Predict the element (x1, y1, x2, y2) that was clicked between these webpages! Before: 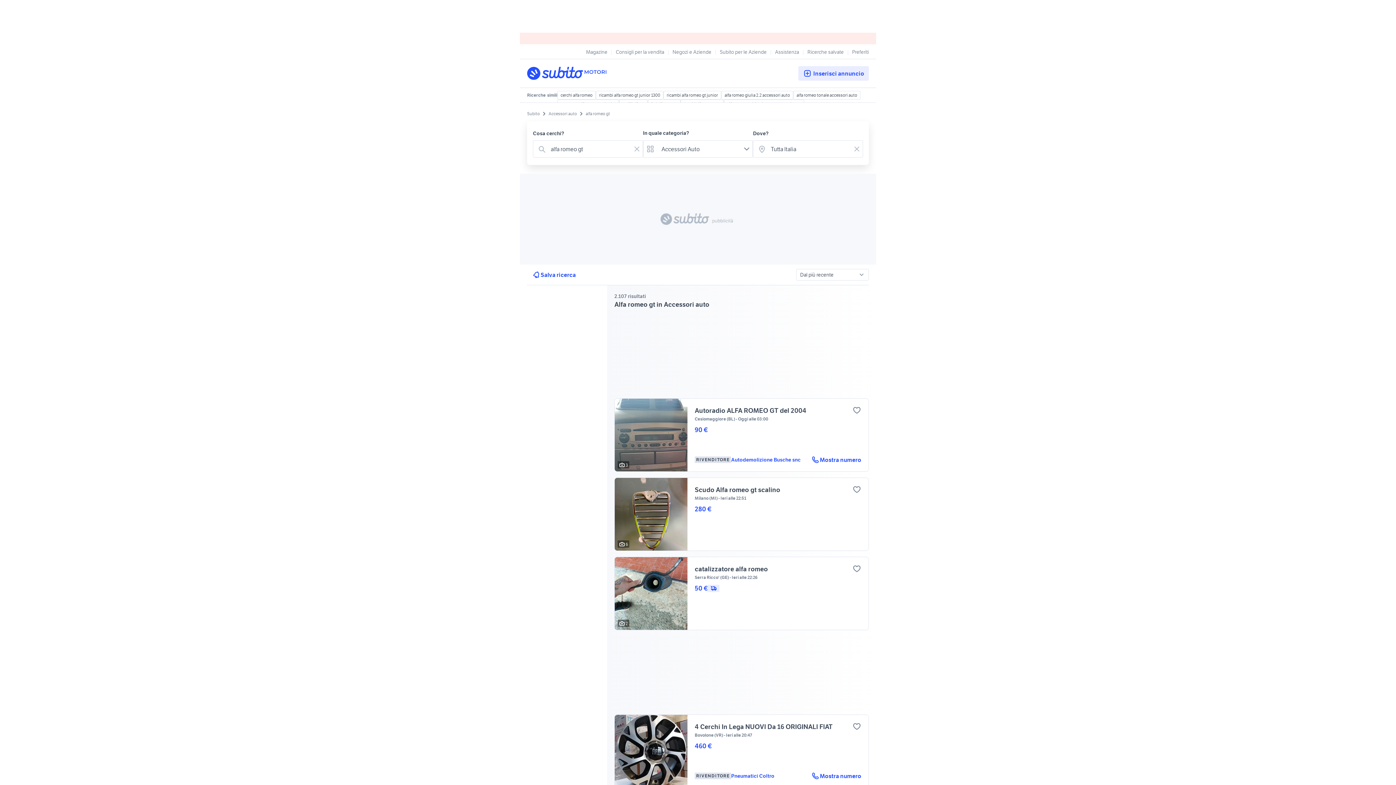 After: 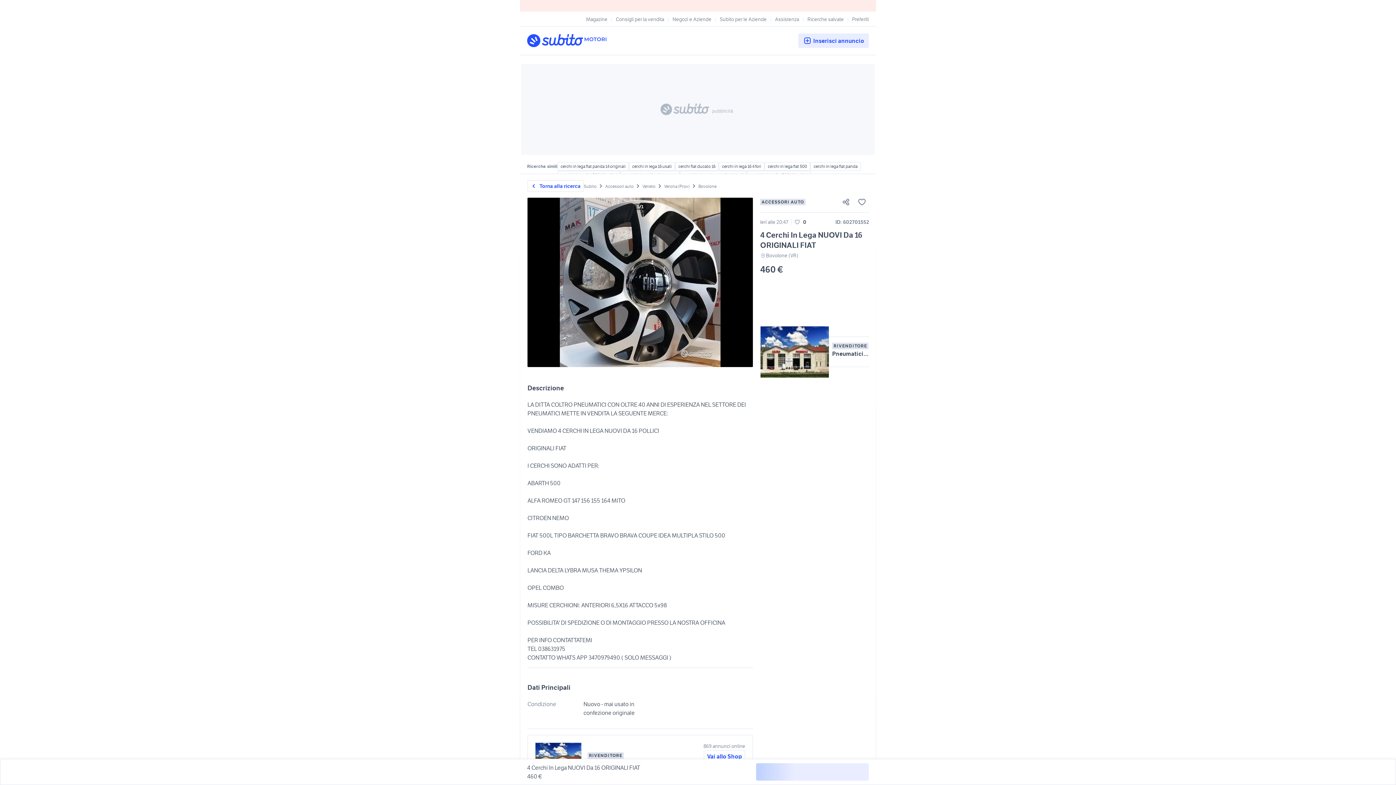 Action: bbox: (852, 722, 861, 731) label: Preferito